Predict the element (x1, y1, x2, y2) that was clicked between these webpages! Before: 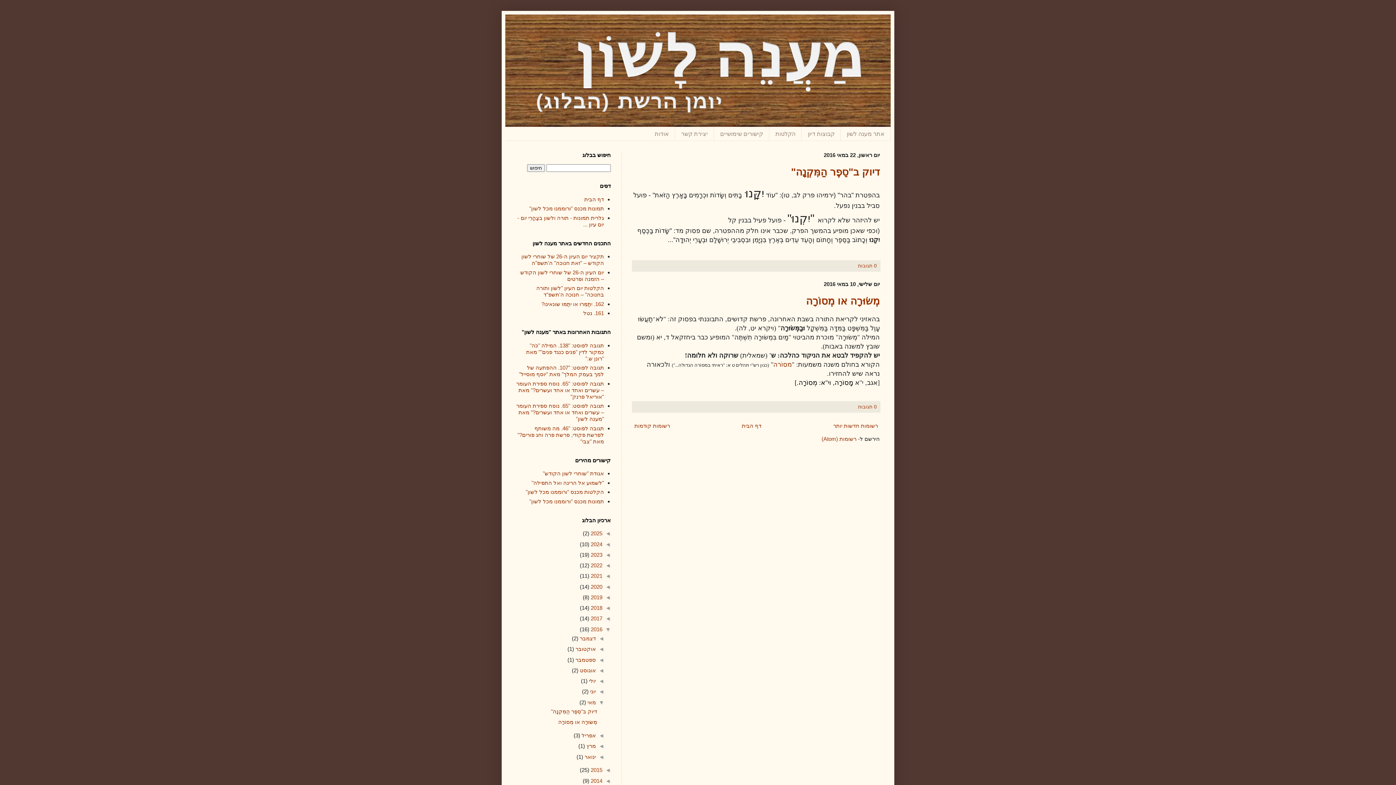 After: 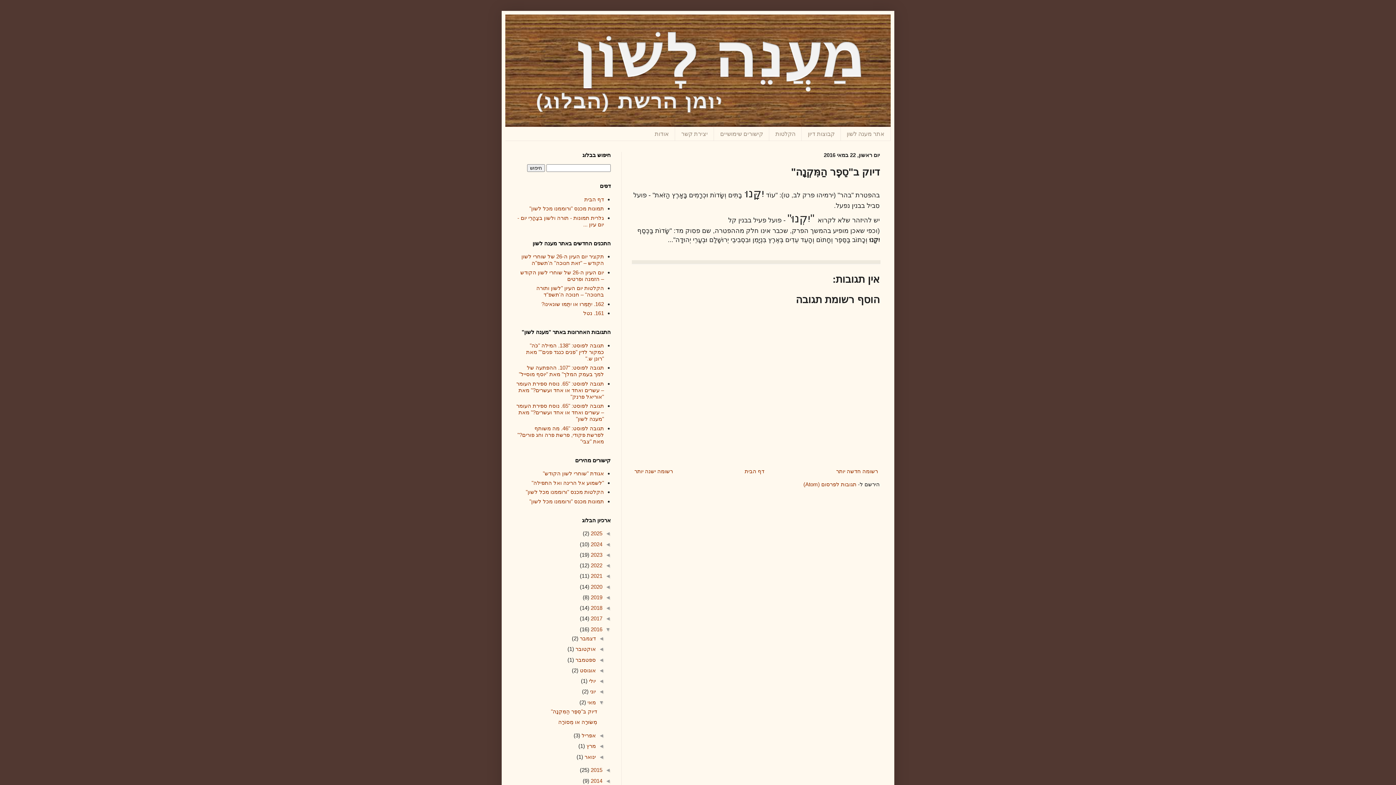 Action: bbox: (551, 708, 597, 714) label: דיוק ב"סֵפֶר הַמִּקְנָה"